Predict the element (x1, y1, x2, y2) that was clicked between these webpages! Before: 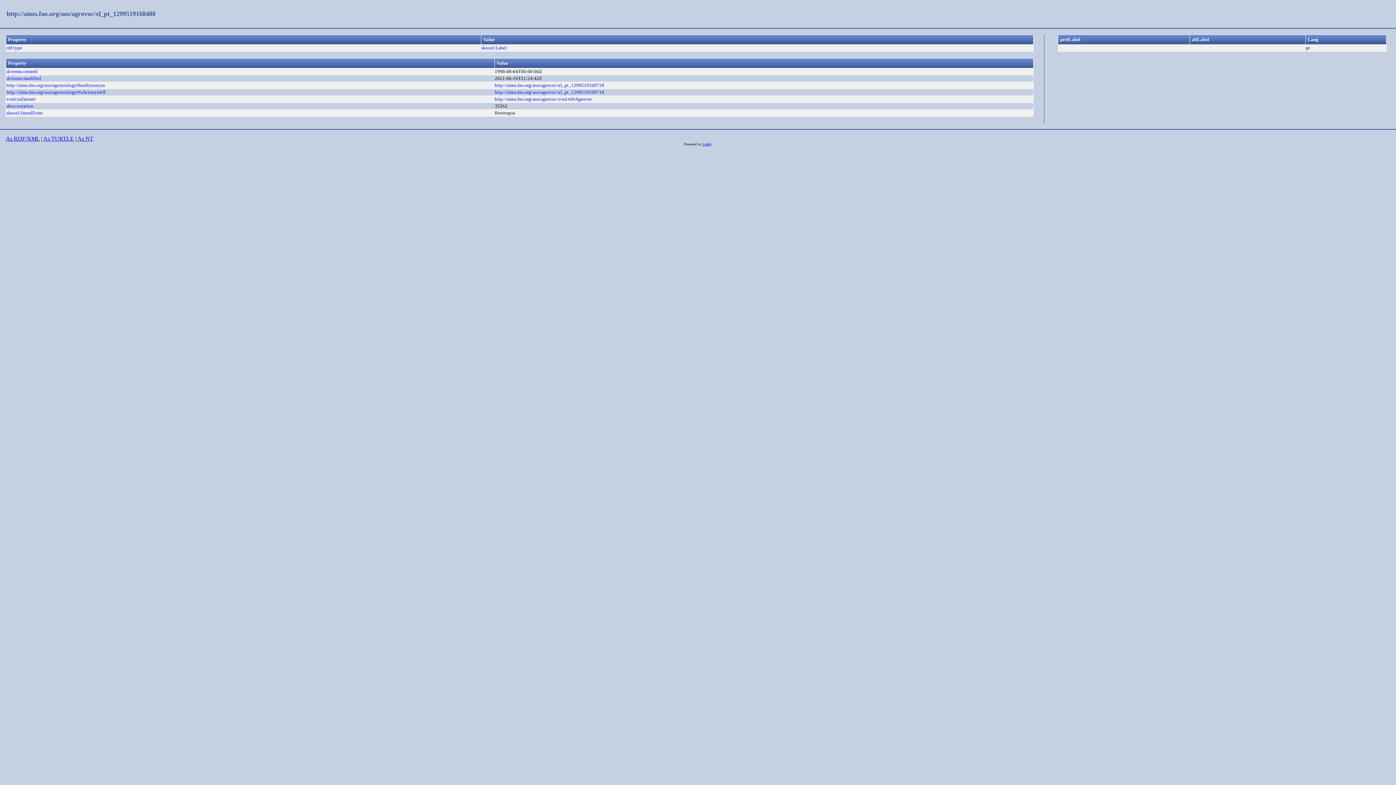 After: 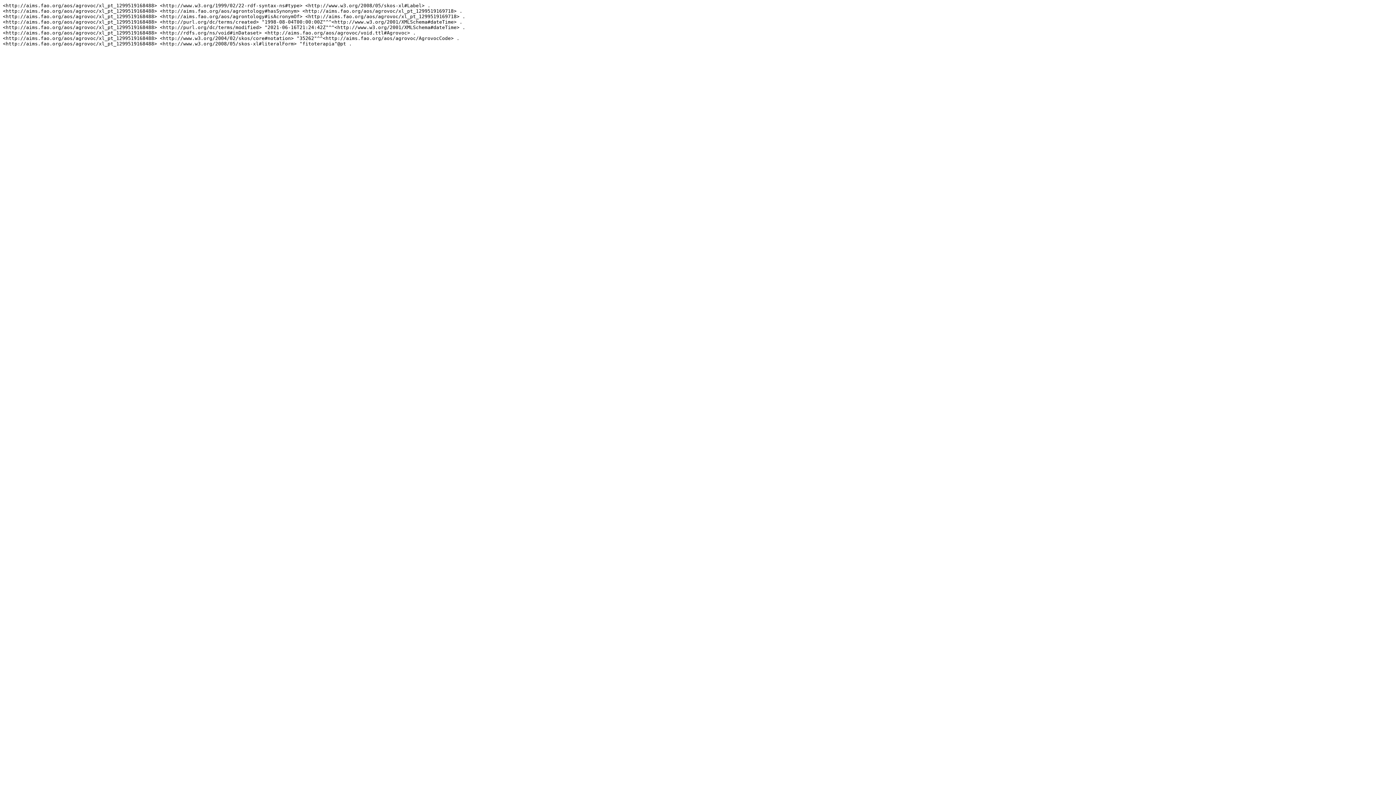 Action: bbox: (77, 135, 93, 141) label: As NT